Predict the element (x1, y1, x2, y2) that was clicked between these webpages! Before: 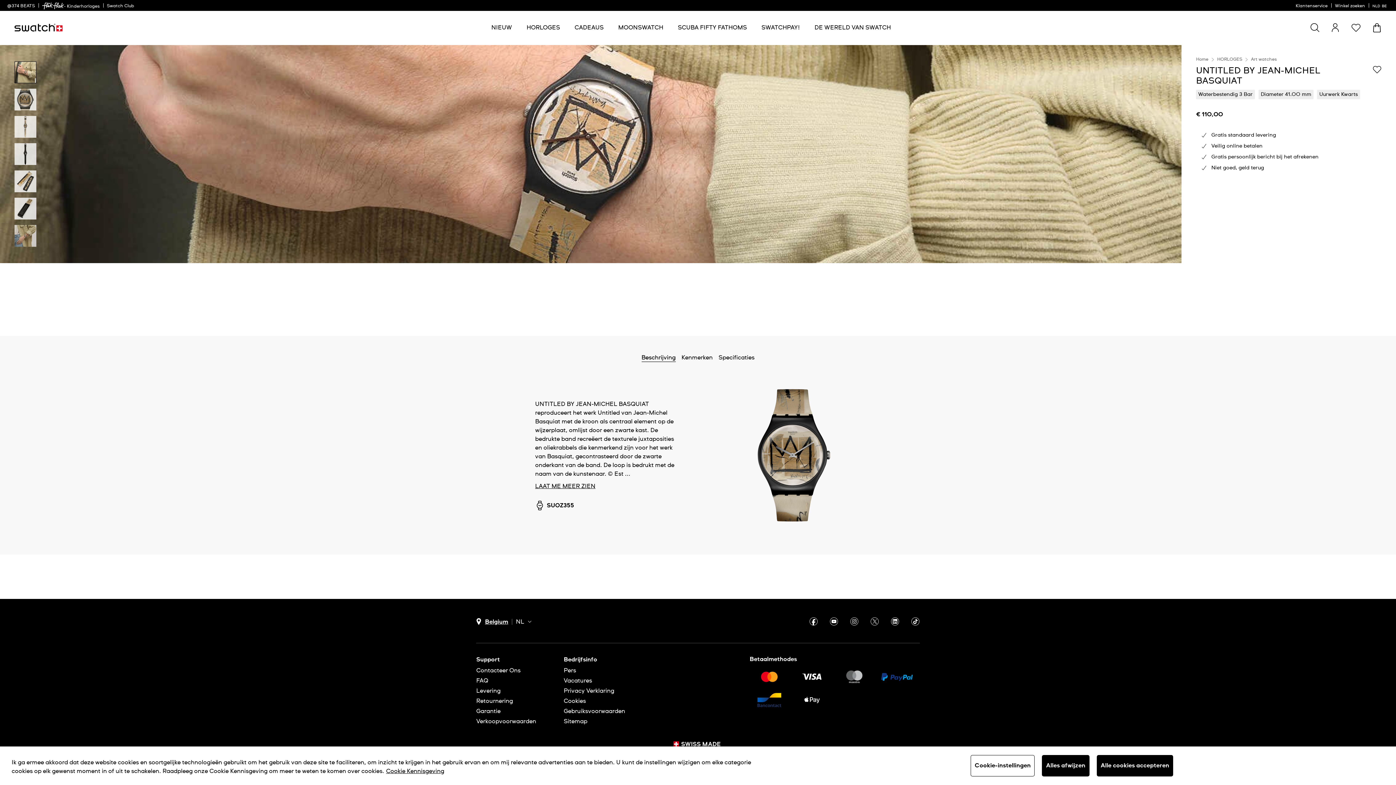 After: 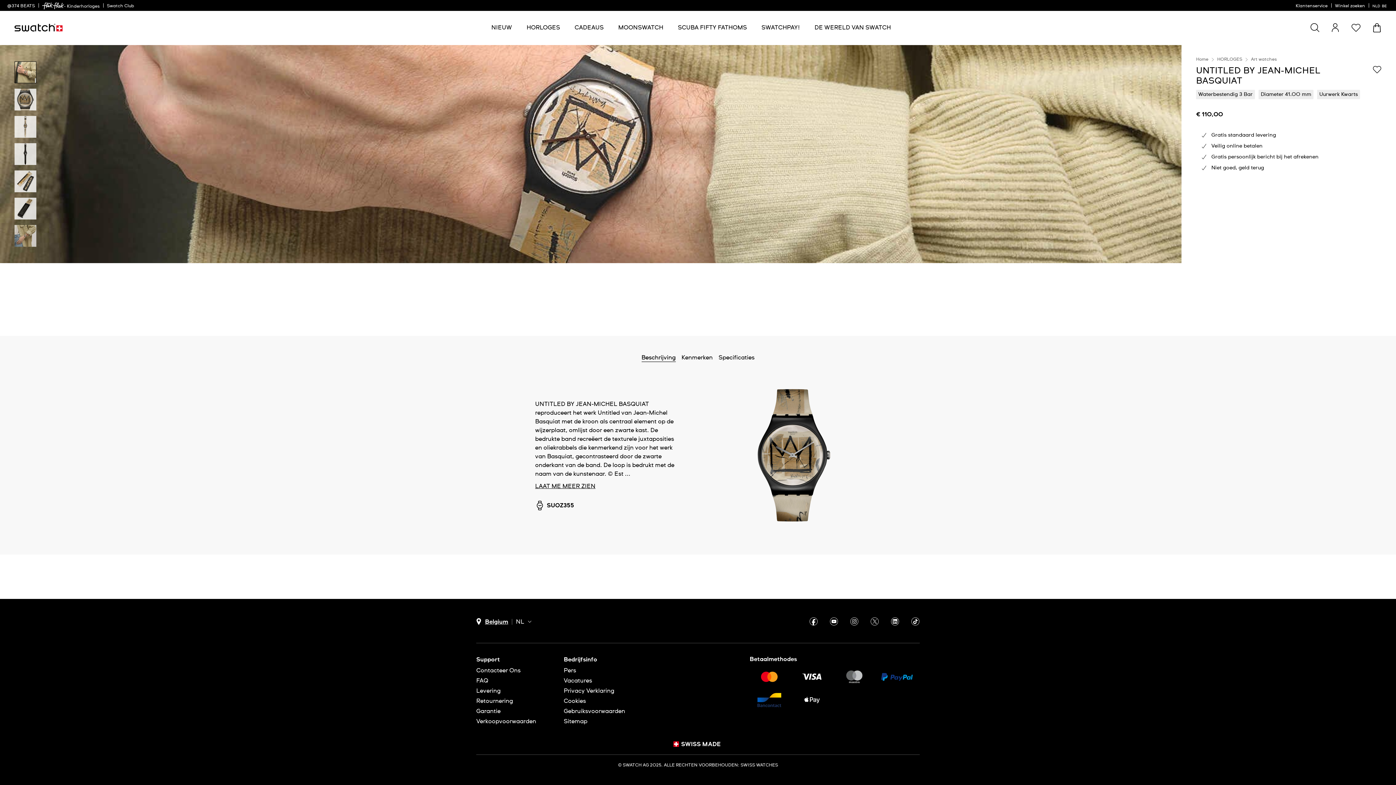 Action: bbox: (1096, 755, 1173, 776) label: Alle cookies accepteren